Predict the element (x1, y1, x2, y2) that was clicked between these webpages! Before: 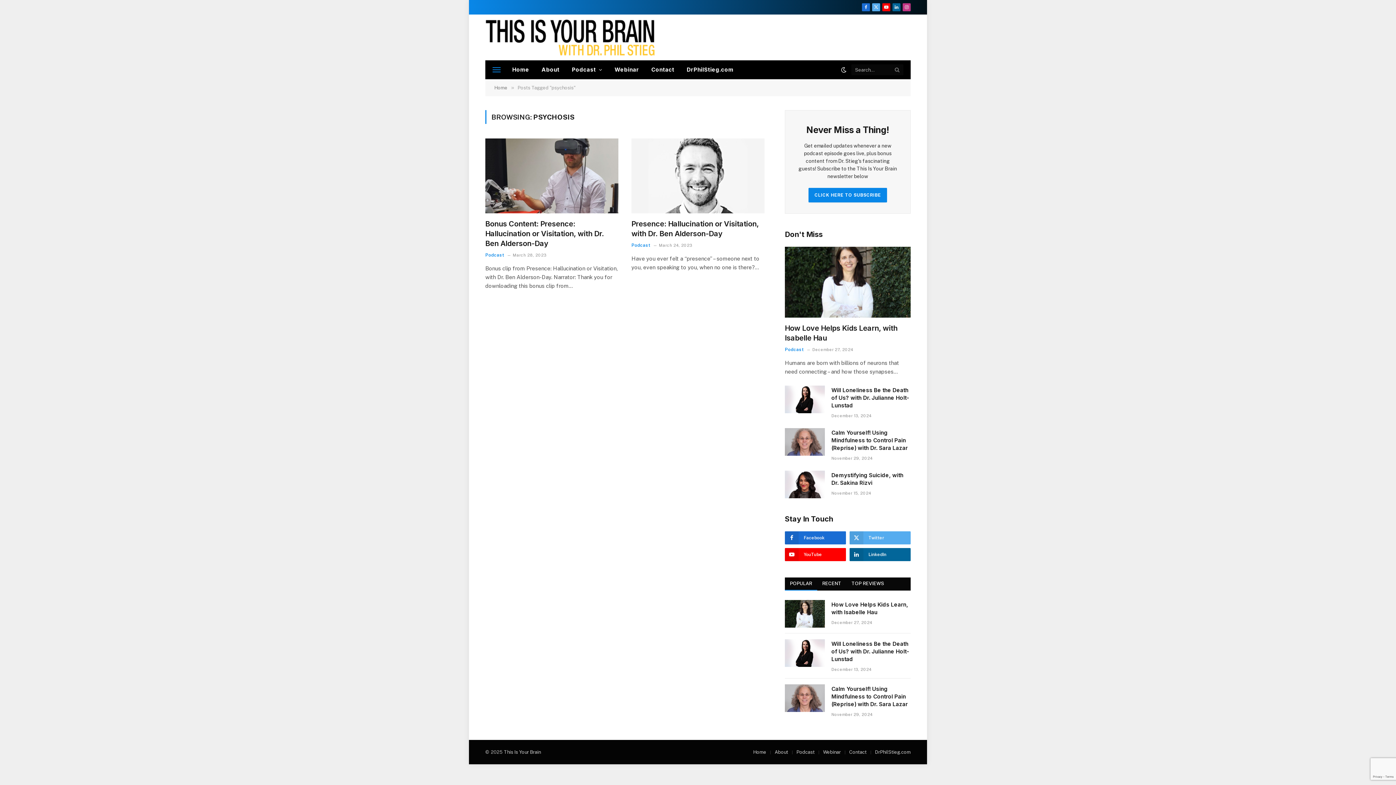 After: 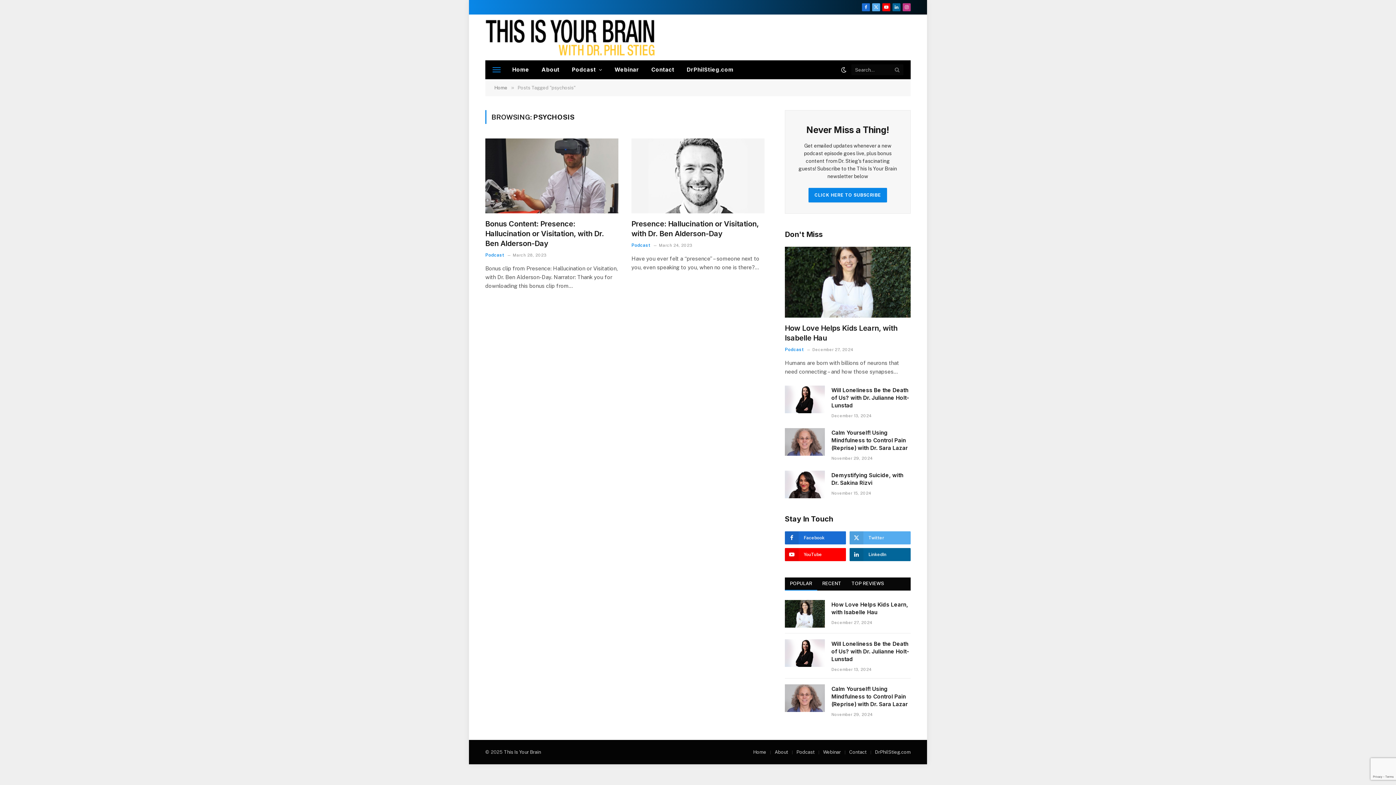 Action: bbox: (680, 60, 739, 78) label: DrPhilStieg.com